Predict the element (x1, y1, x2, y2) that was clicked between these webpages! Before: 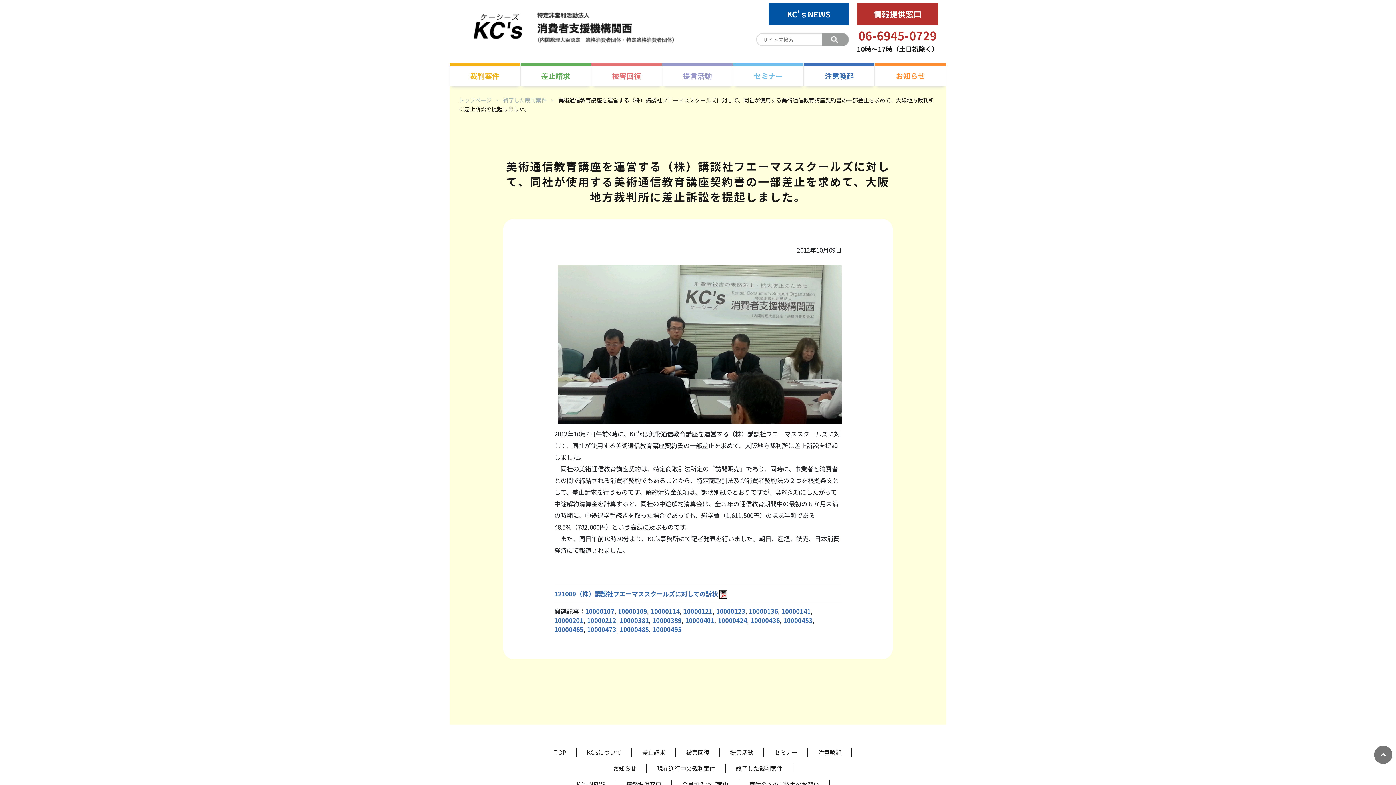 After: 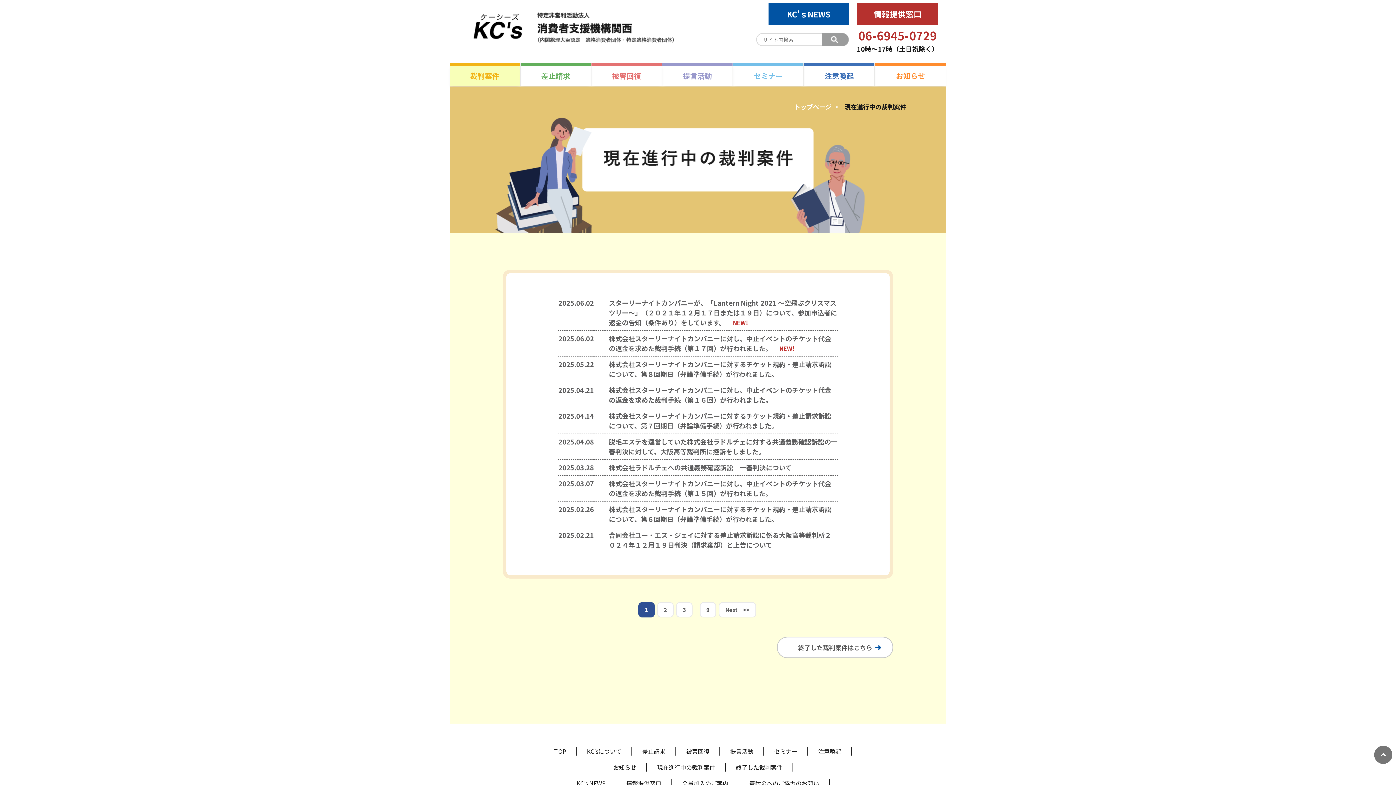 Action: bbox: (449, 62, 520, 85) label: 裁判案件